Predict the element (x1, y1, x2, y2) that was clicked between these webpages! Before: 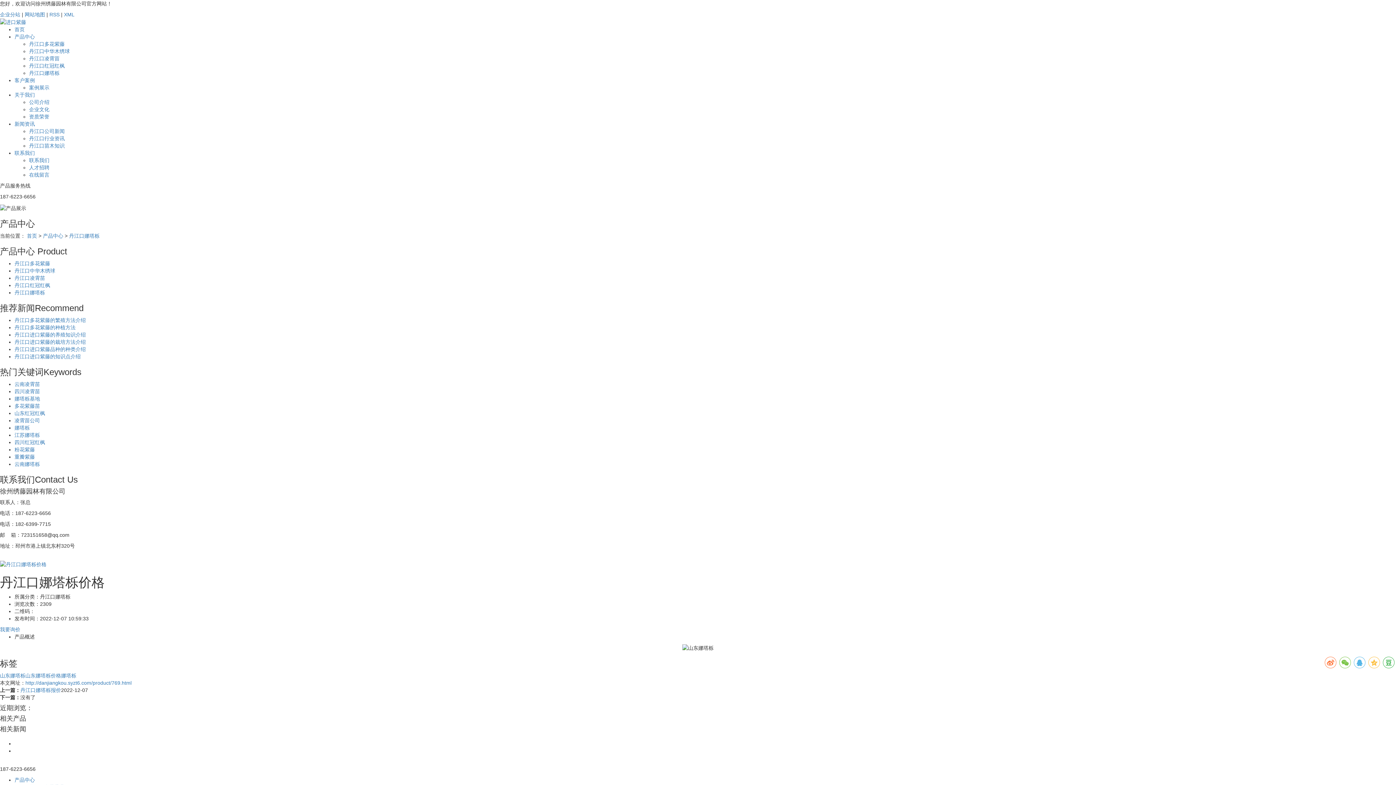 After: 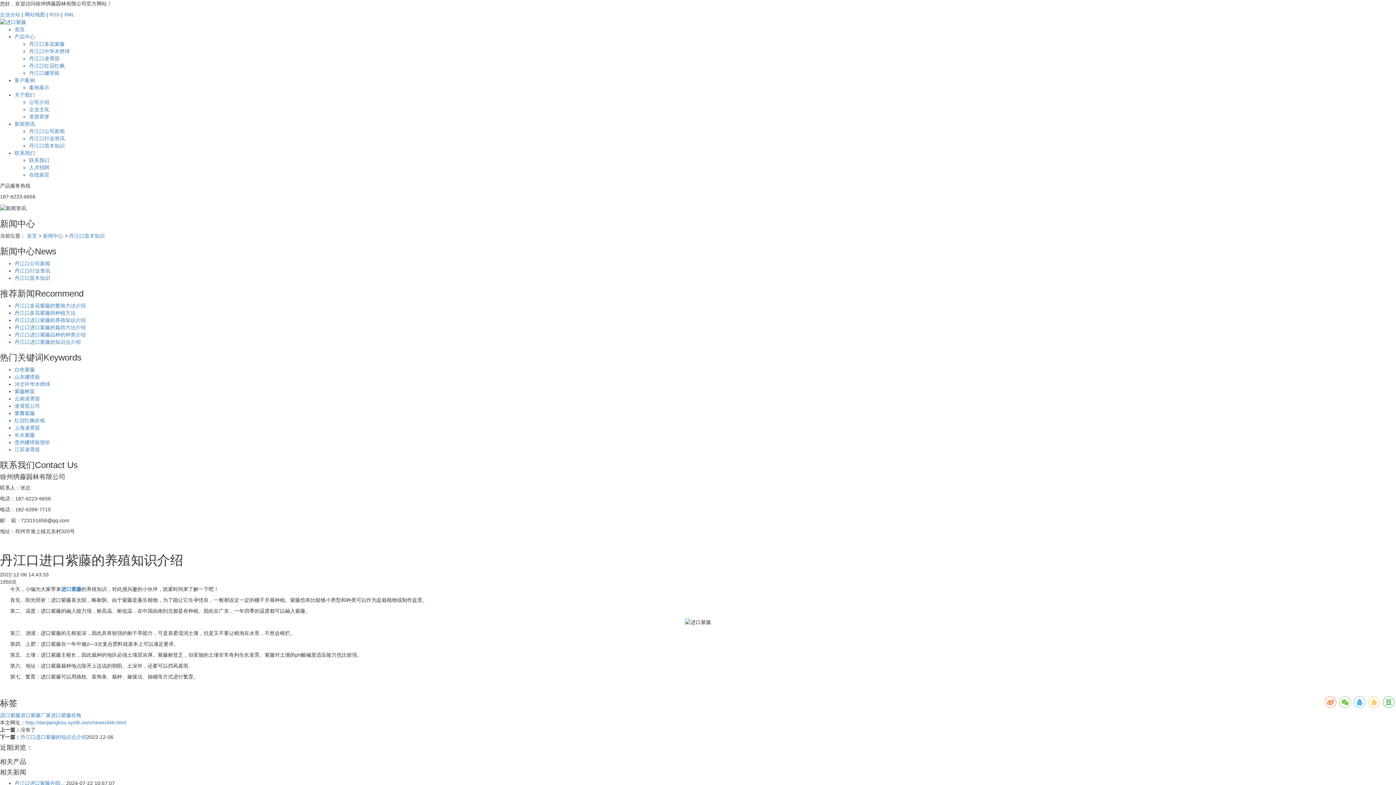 Action: bbox: (14, 331, 85, 337) label: 丹江口进口紫藤的养殖知识介绍